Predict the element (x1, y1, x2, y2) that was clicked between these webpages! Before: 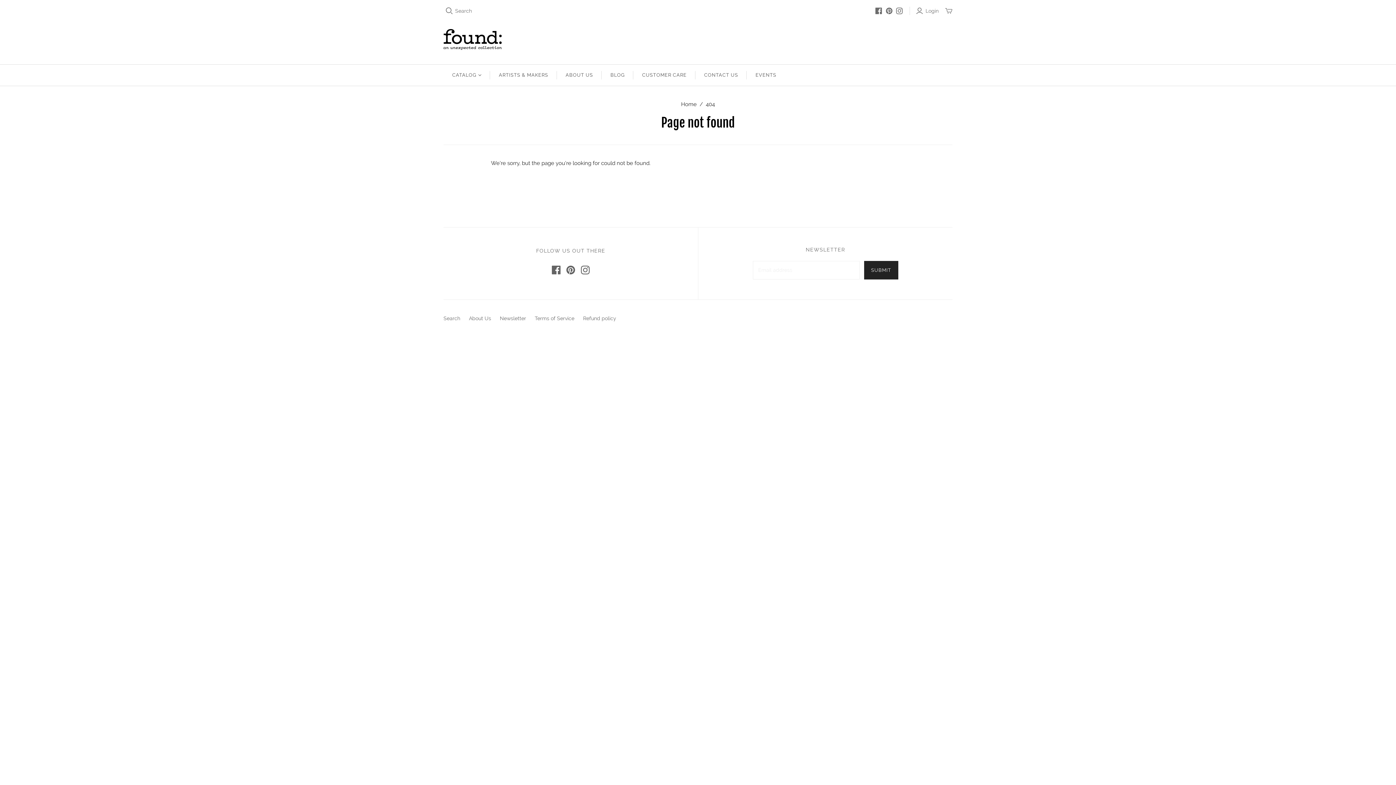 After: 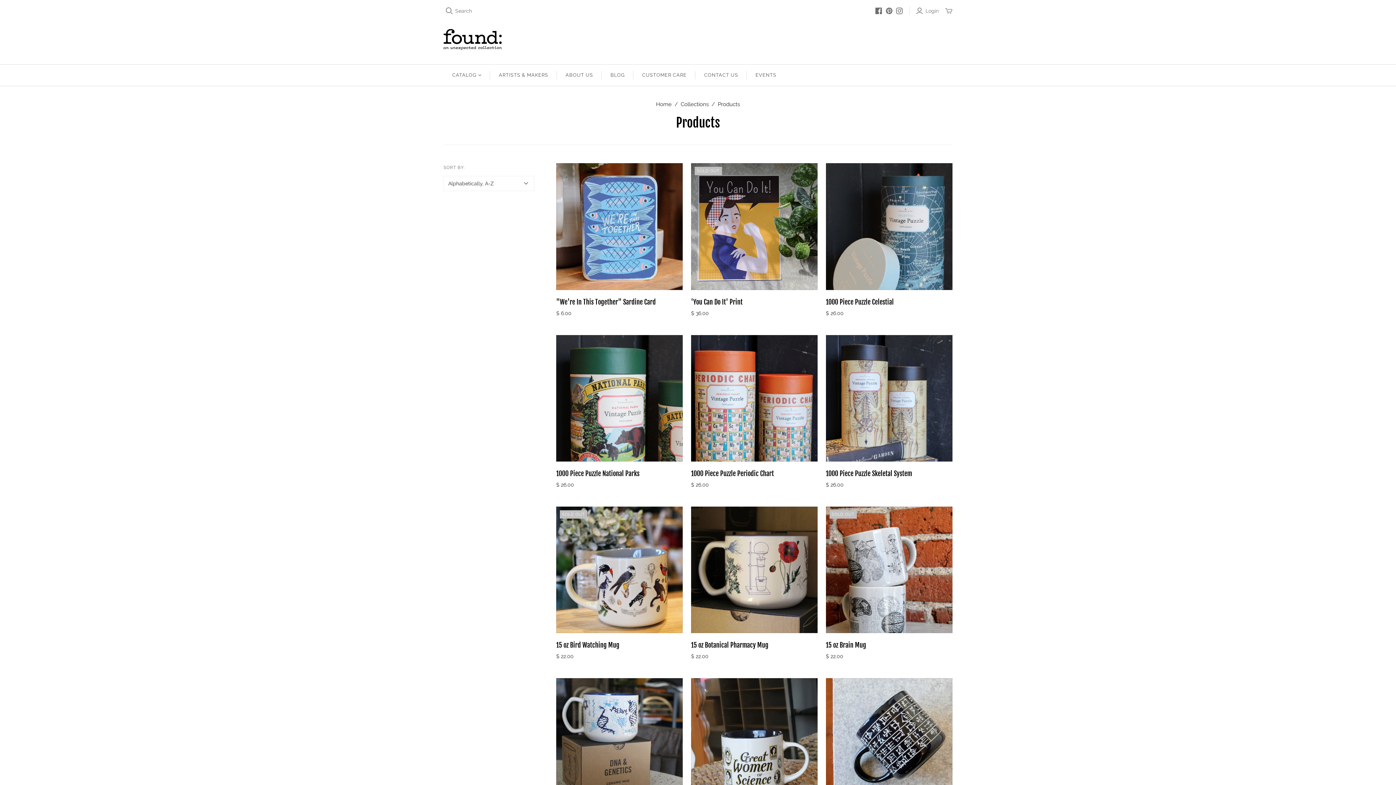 Action: label: CATALOG bbox: (443, 64, 490, 85)